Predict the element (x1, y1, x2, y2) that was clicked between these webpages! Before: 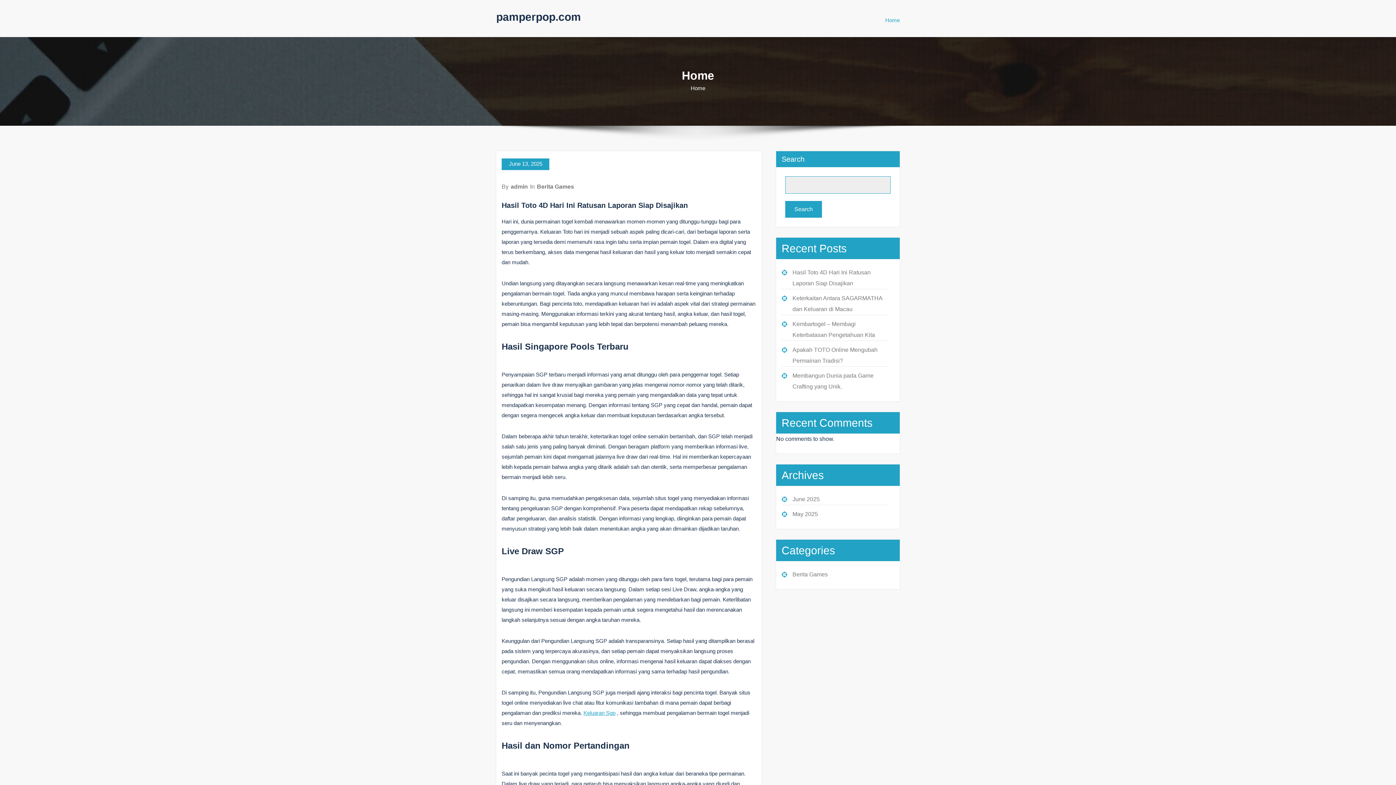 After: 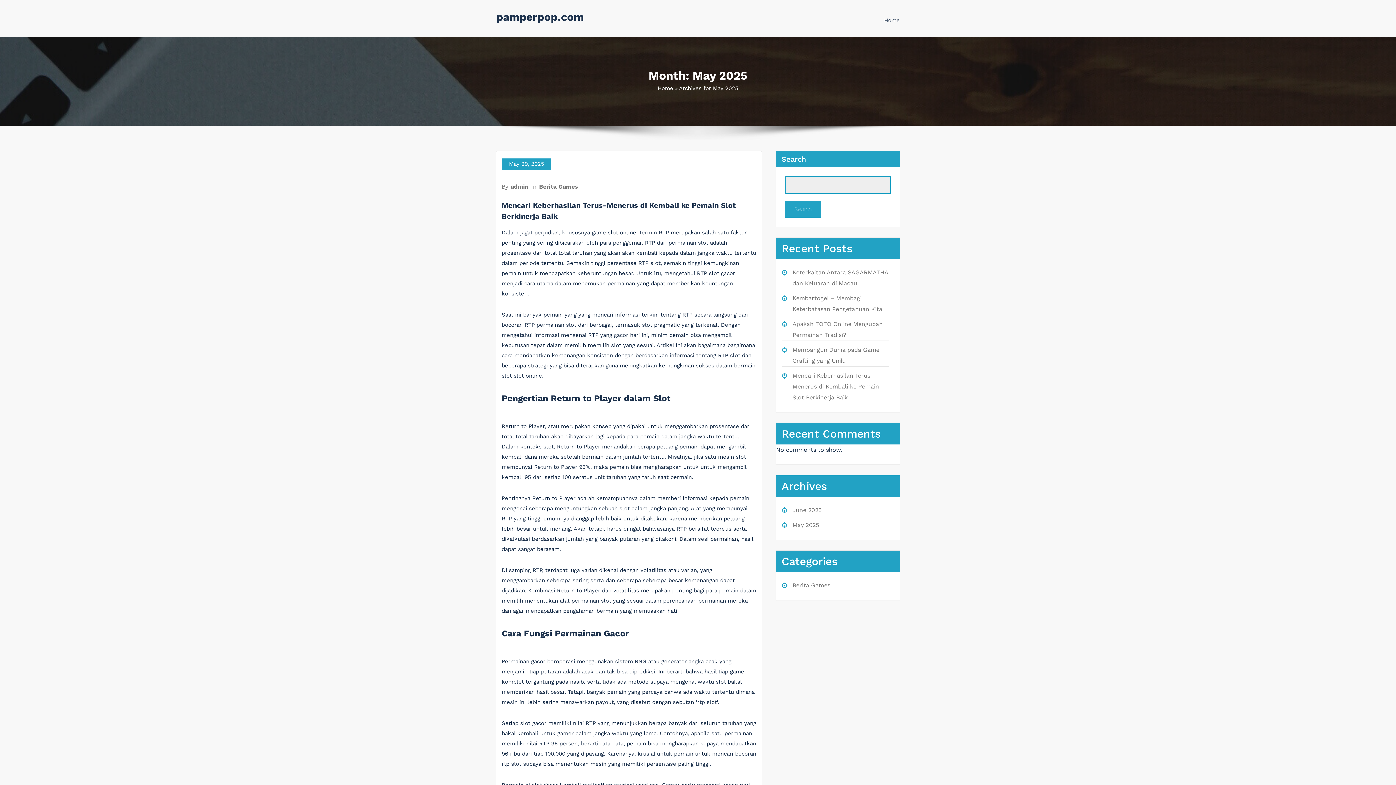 Action: bbox: (792, 511, 818, 517) label: May 2025